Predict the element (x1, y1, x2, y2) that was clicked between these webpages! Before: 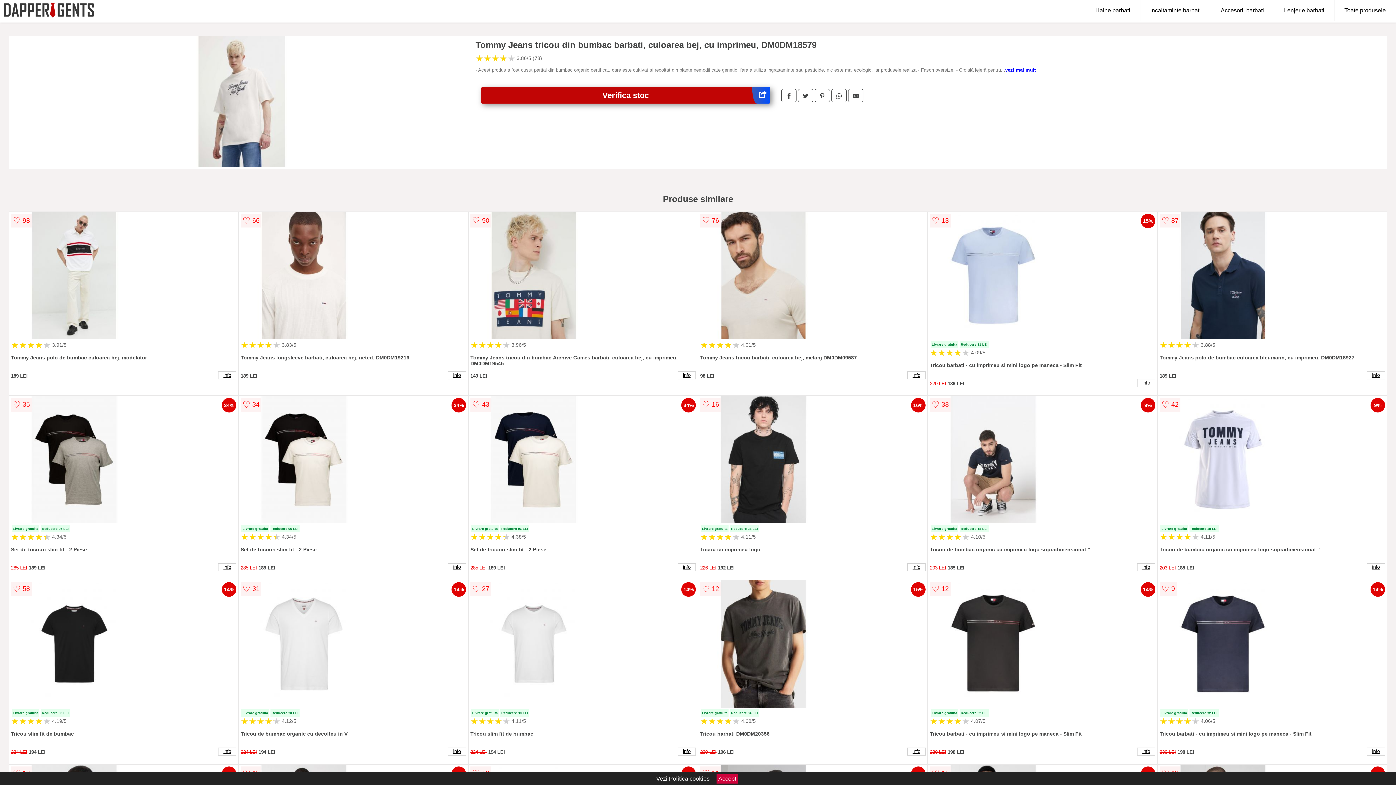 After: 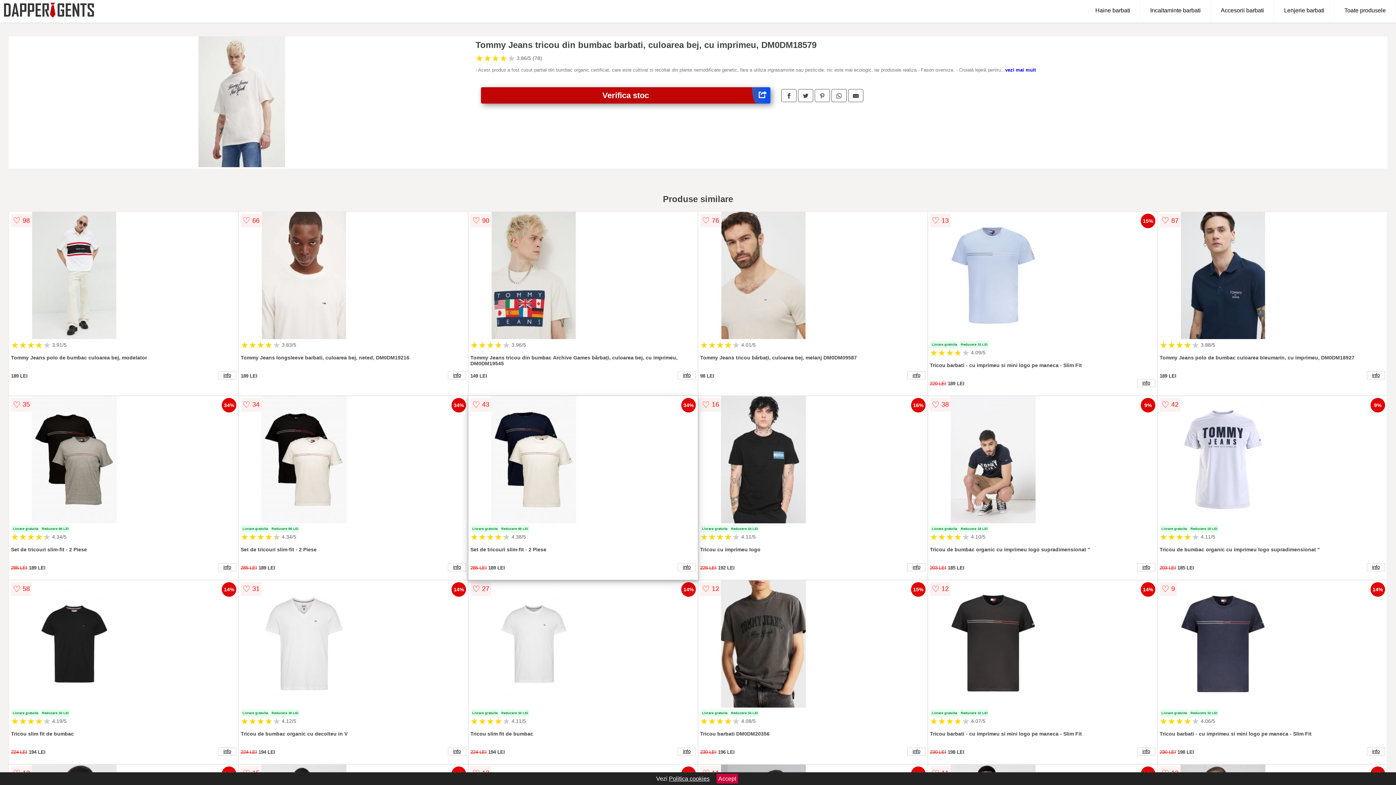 Action: bbox: (470, 396, 695, 525)